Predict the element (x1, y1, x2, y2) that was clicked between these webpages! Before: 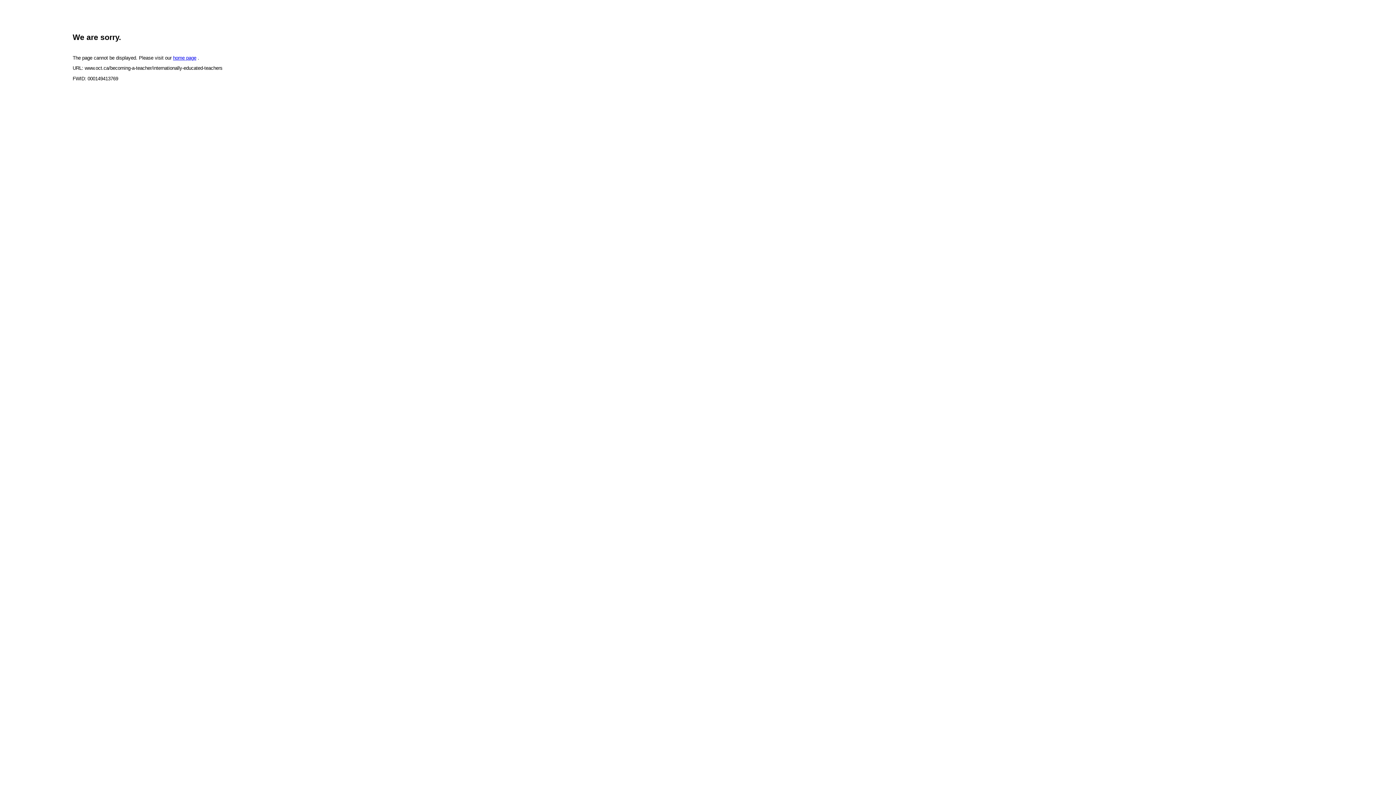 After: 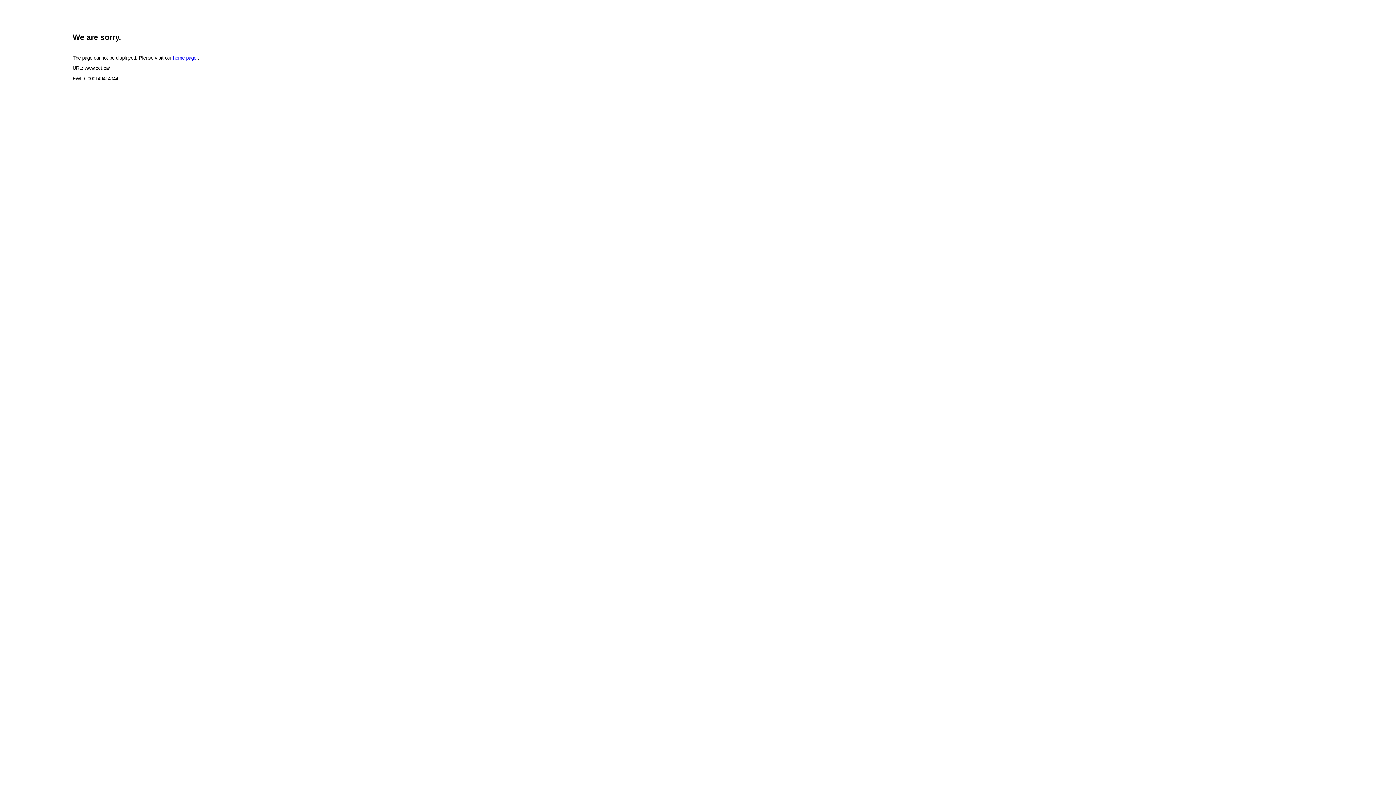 Action: bbox: (173, 55, 196, 60) label: home page